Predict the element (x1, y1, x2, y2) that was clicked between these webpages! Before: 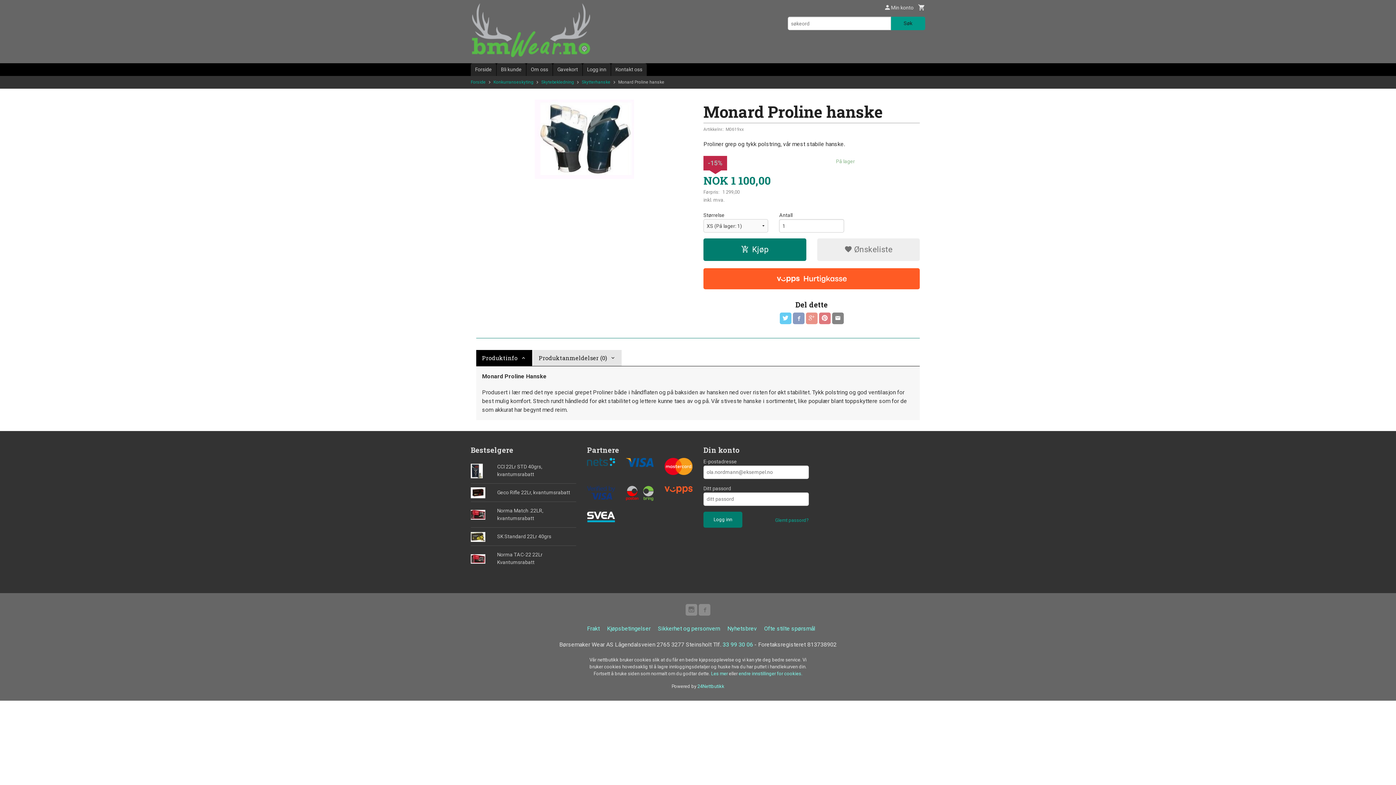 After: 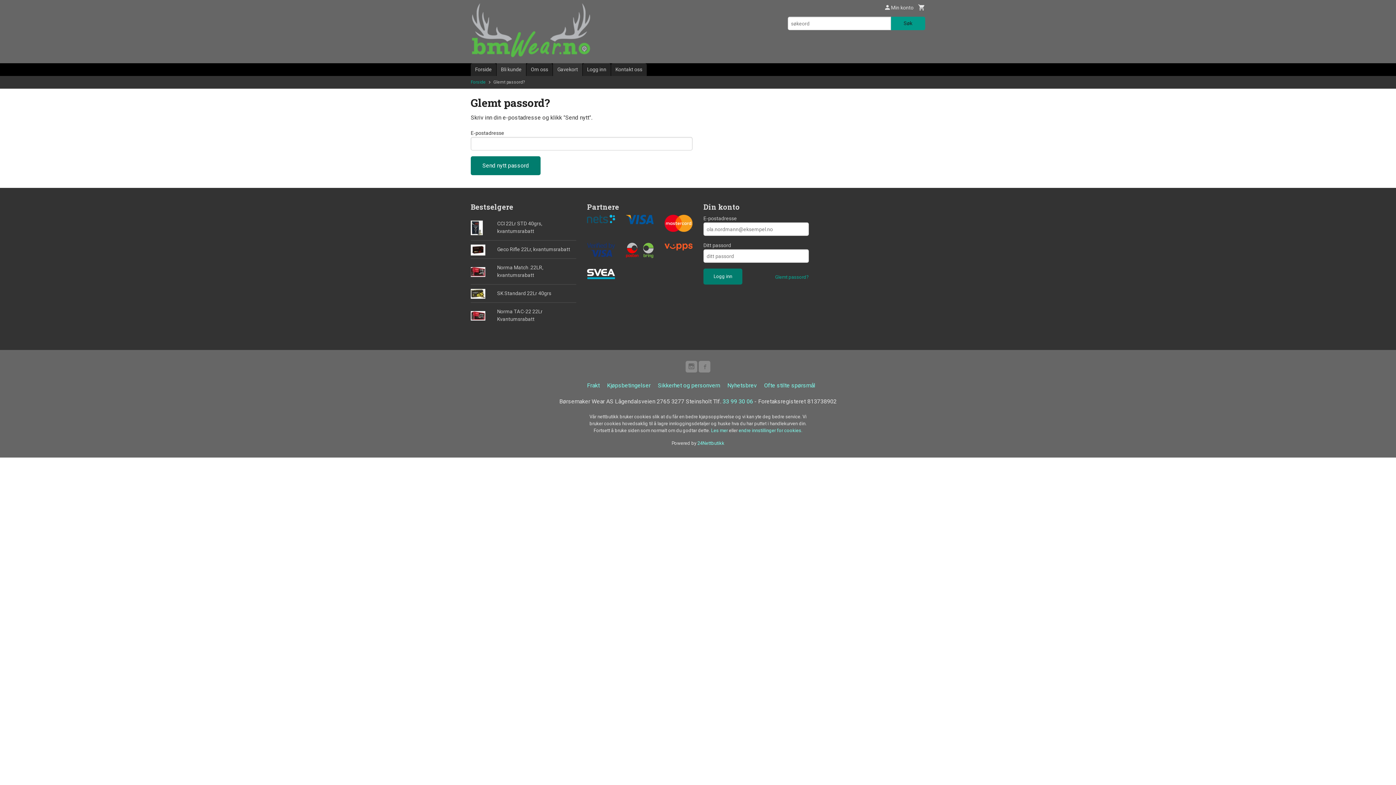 Action: label: Glemt passord? bbox: (775, 517, 809, 523)